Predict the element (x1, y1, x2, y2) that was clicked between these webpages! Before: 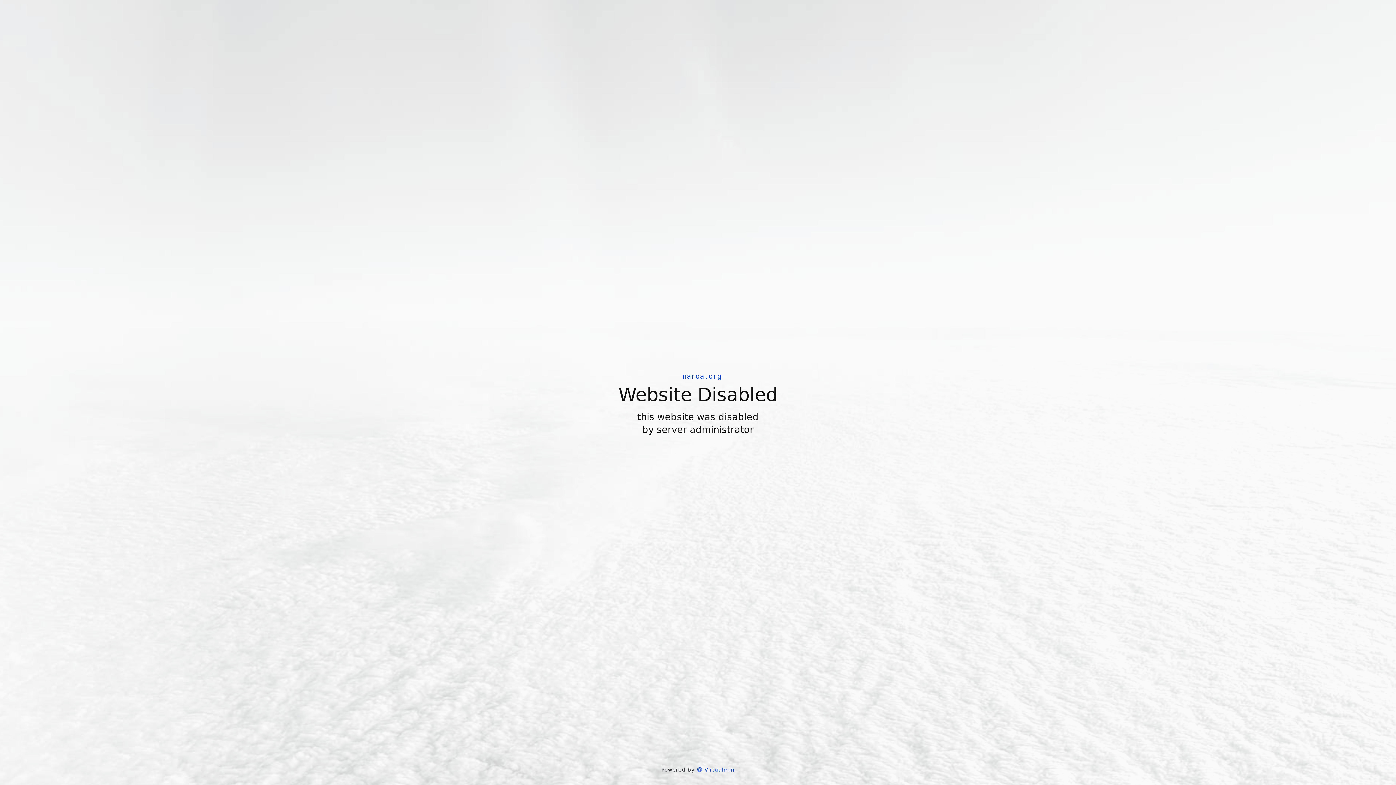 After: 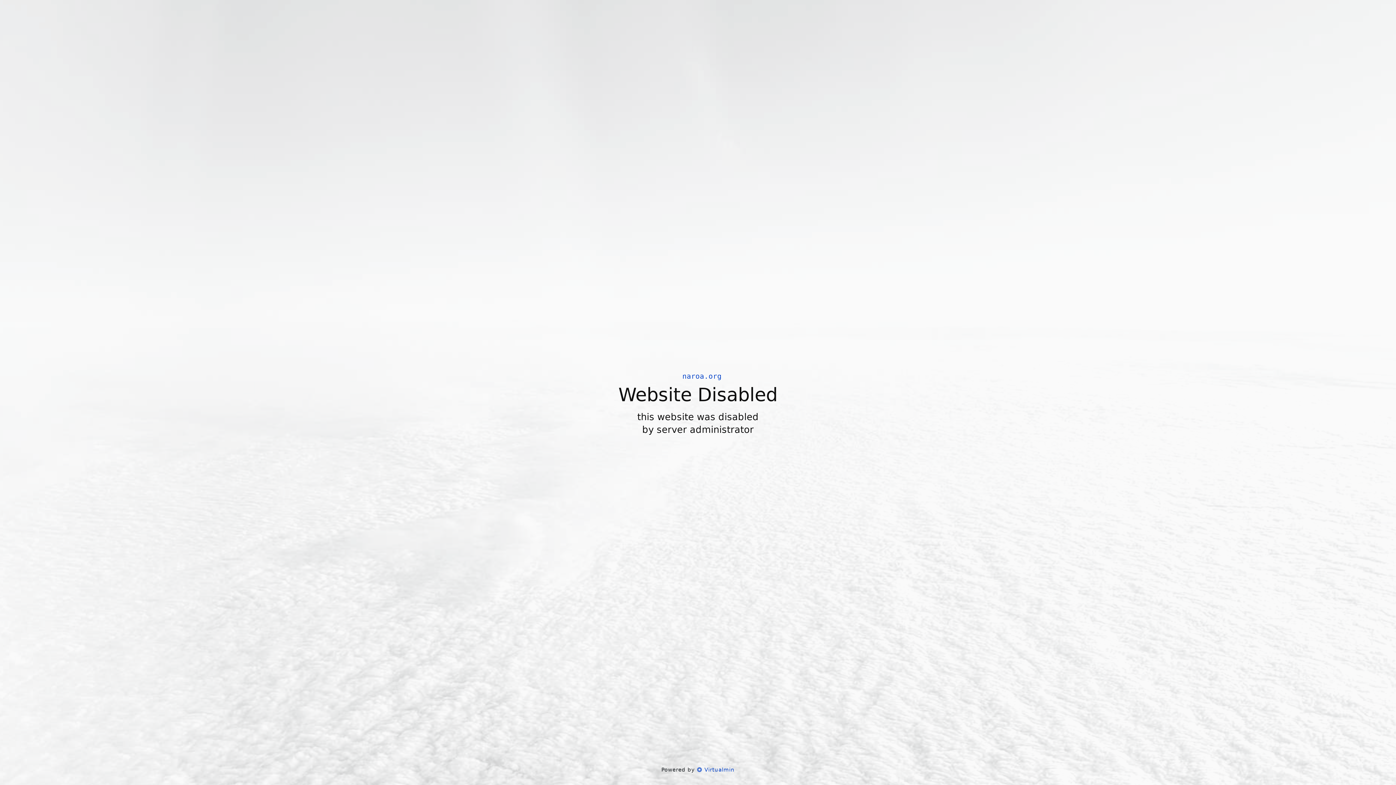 Action: label:  Virtualmin bbox: (697, 766, 734, 773)